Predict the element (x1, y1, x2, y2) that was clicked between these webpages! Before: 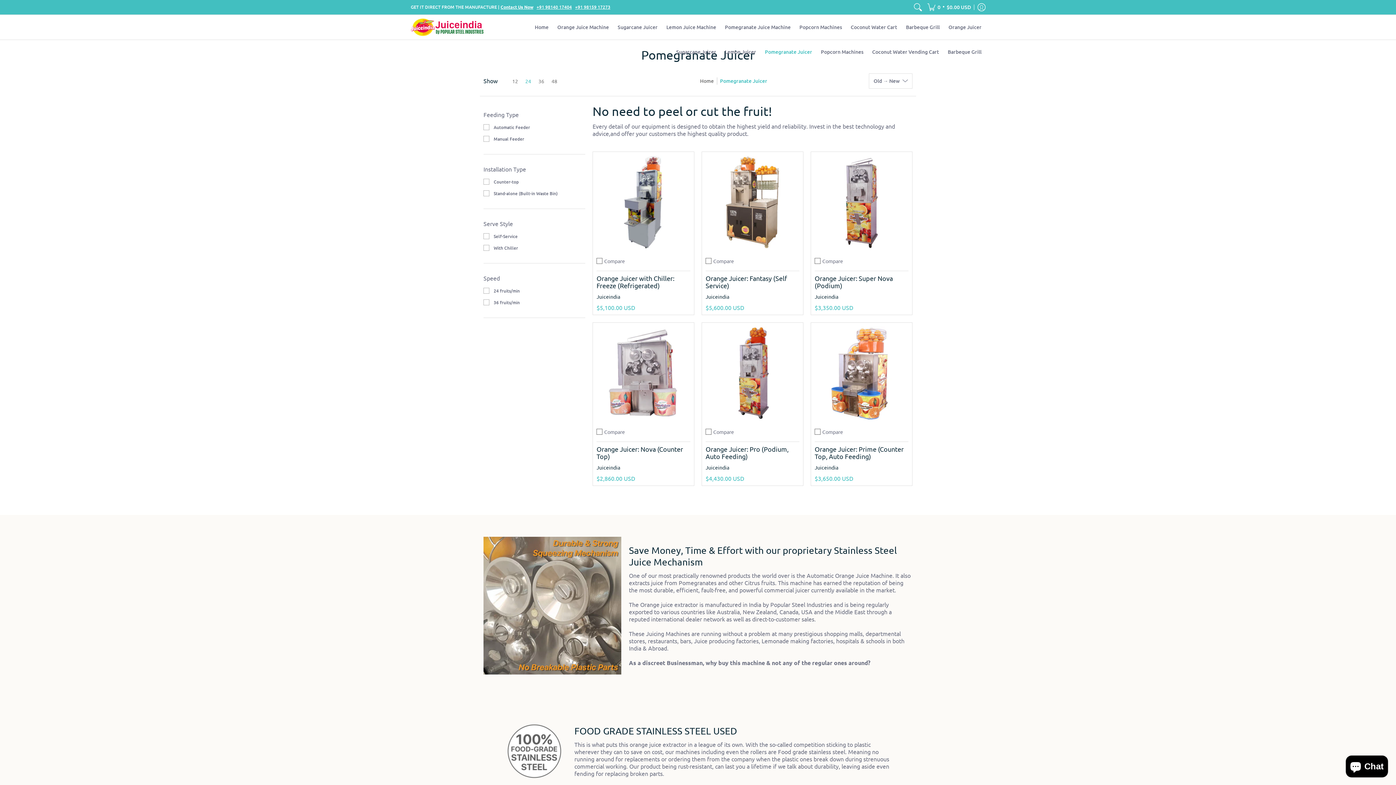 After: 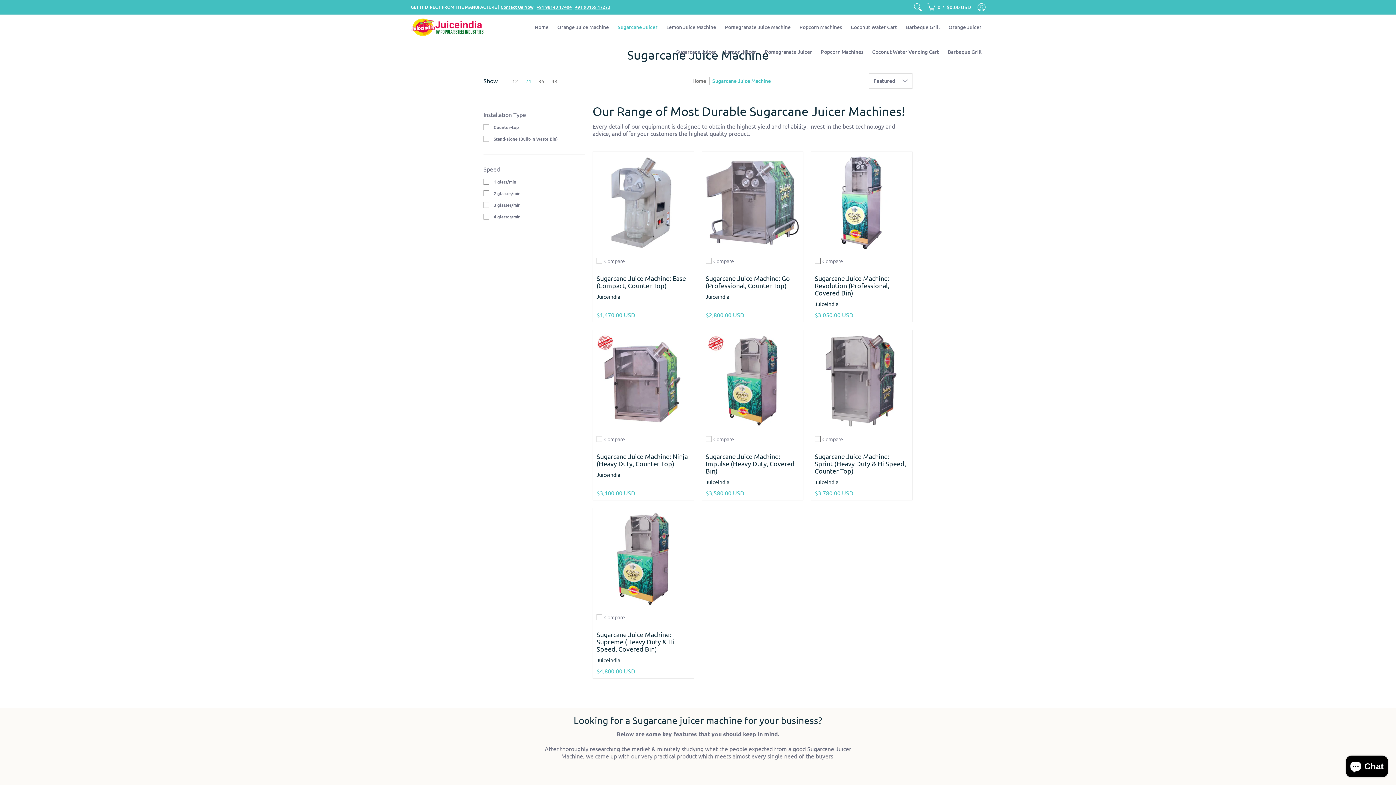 Action: bbox: (614, 14, 661, 39) label: Sugarcane Juicer